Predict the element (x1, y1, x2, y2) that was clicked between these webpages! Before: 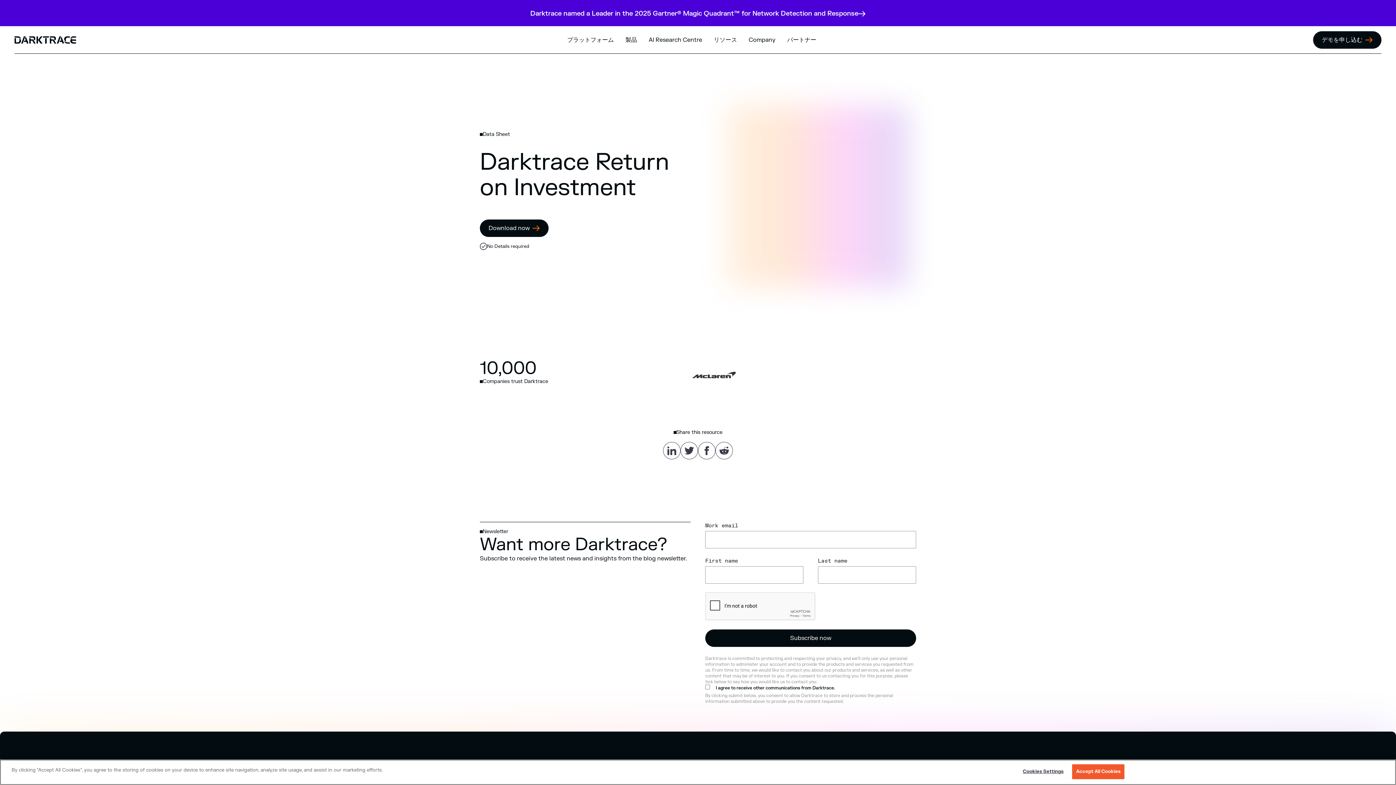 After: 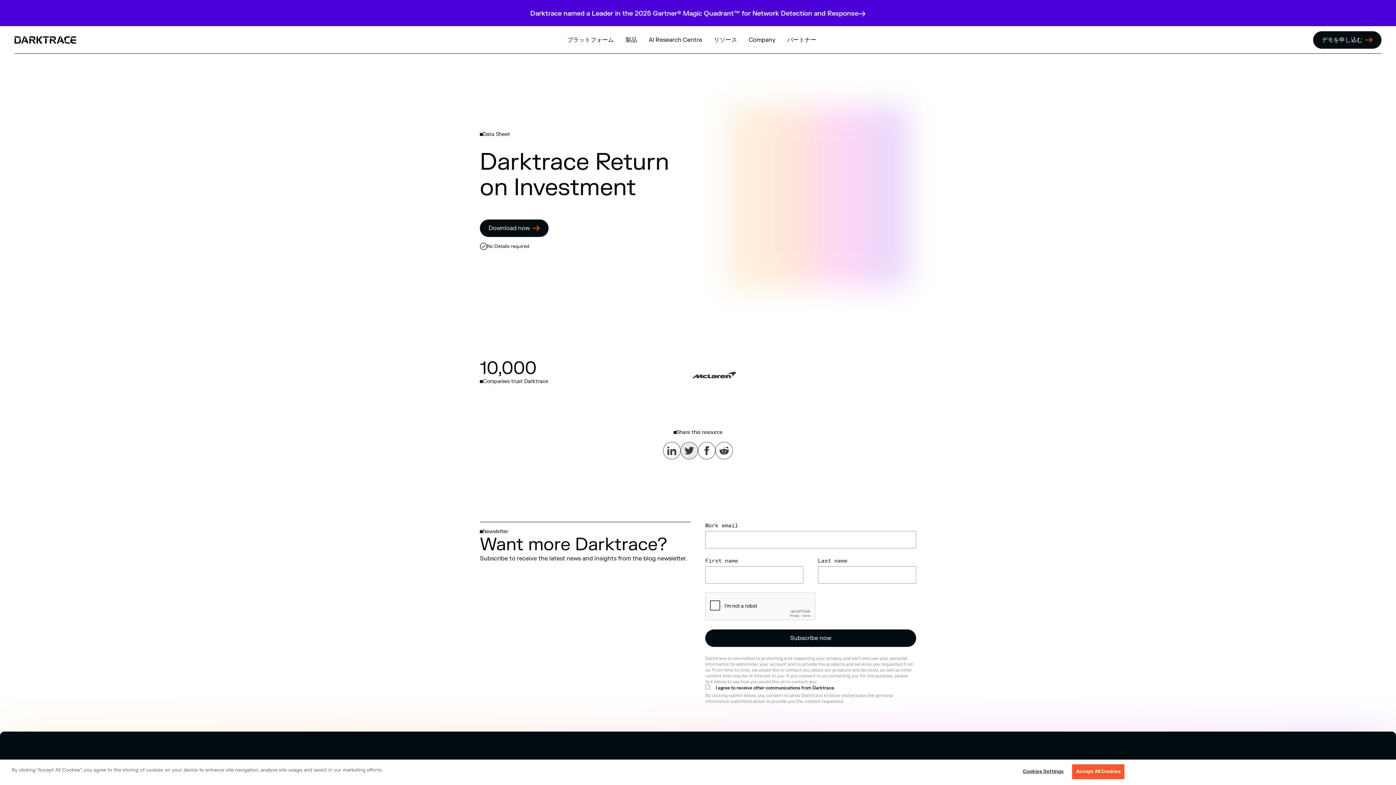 Action: bbox: (680, 442, 698, 459)